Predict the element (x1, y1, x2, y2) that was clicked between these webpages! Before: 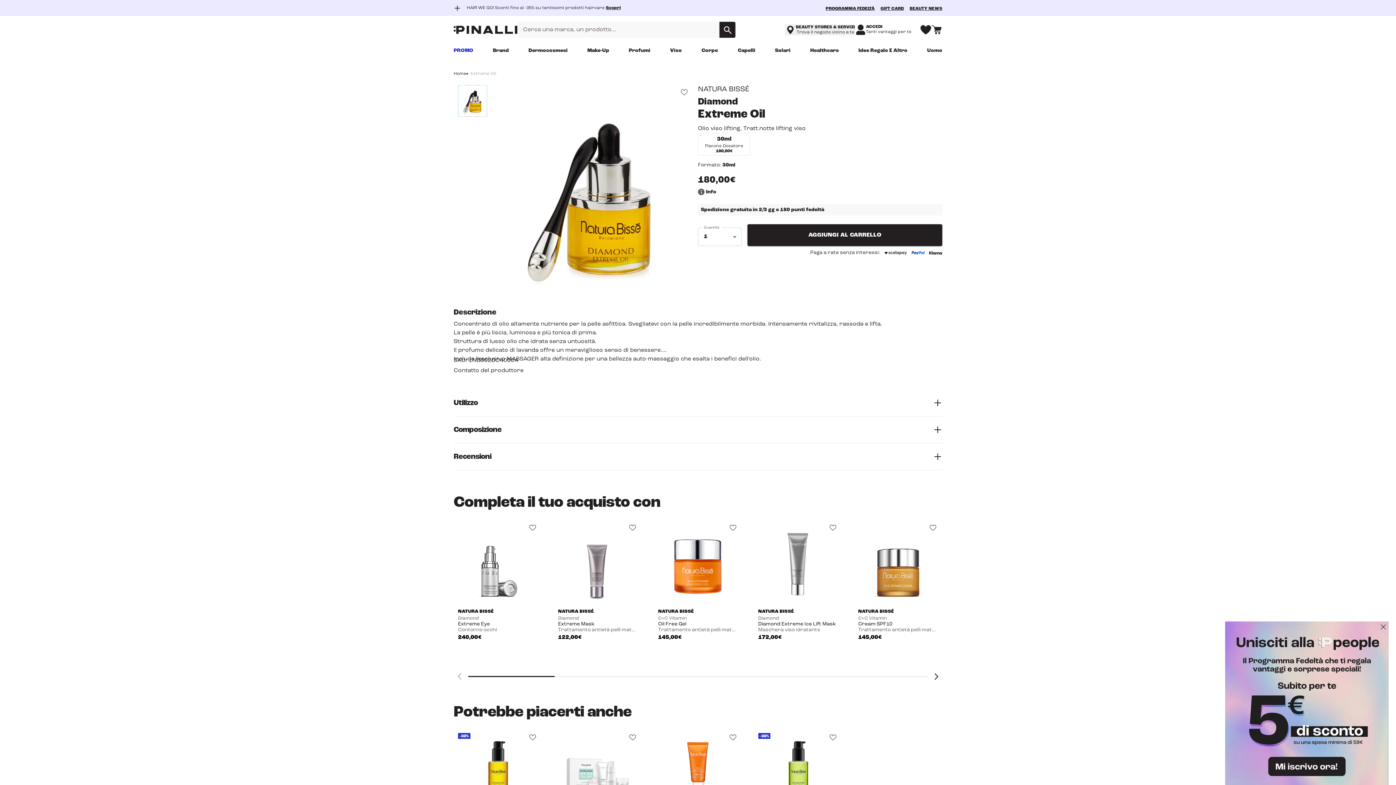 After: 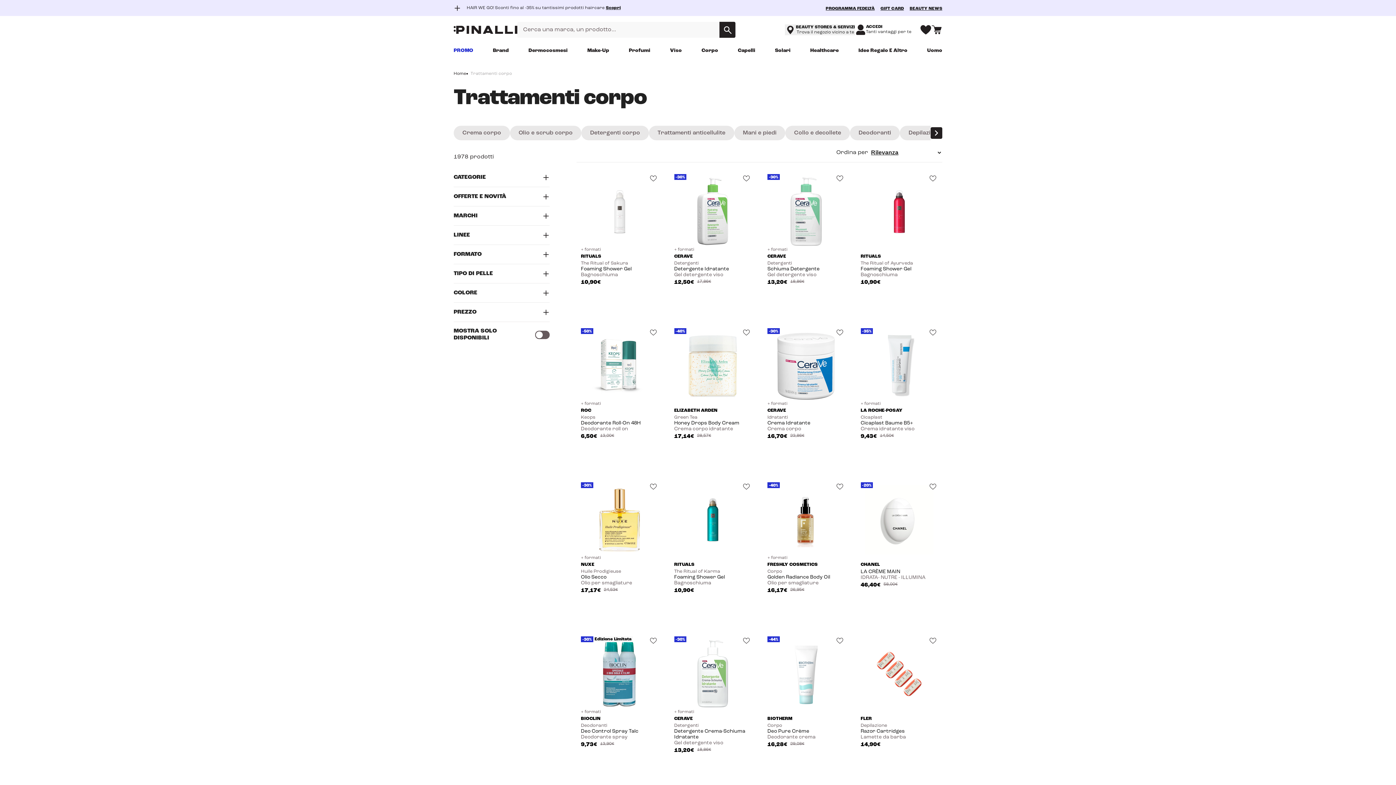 Action: bbox: (701, 46, 718, 53) label: Corpo